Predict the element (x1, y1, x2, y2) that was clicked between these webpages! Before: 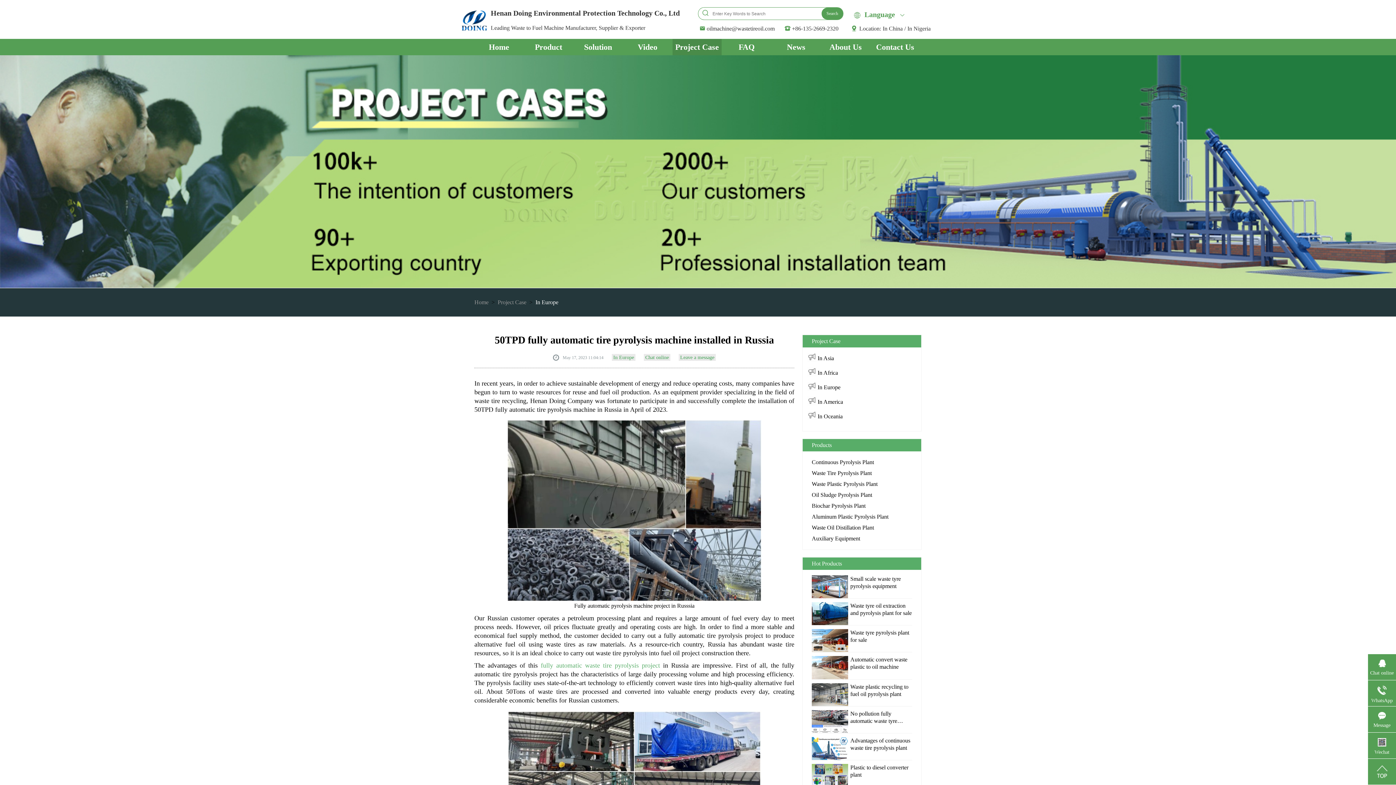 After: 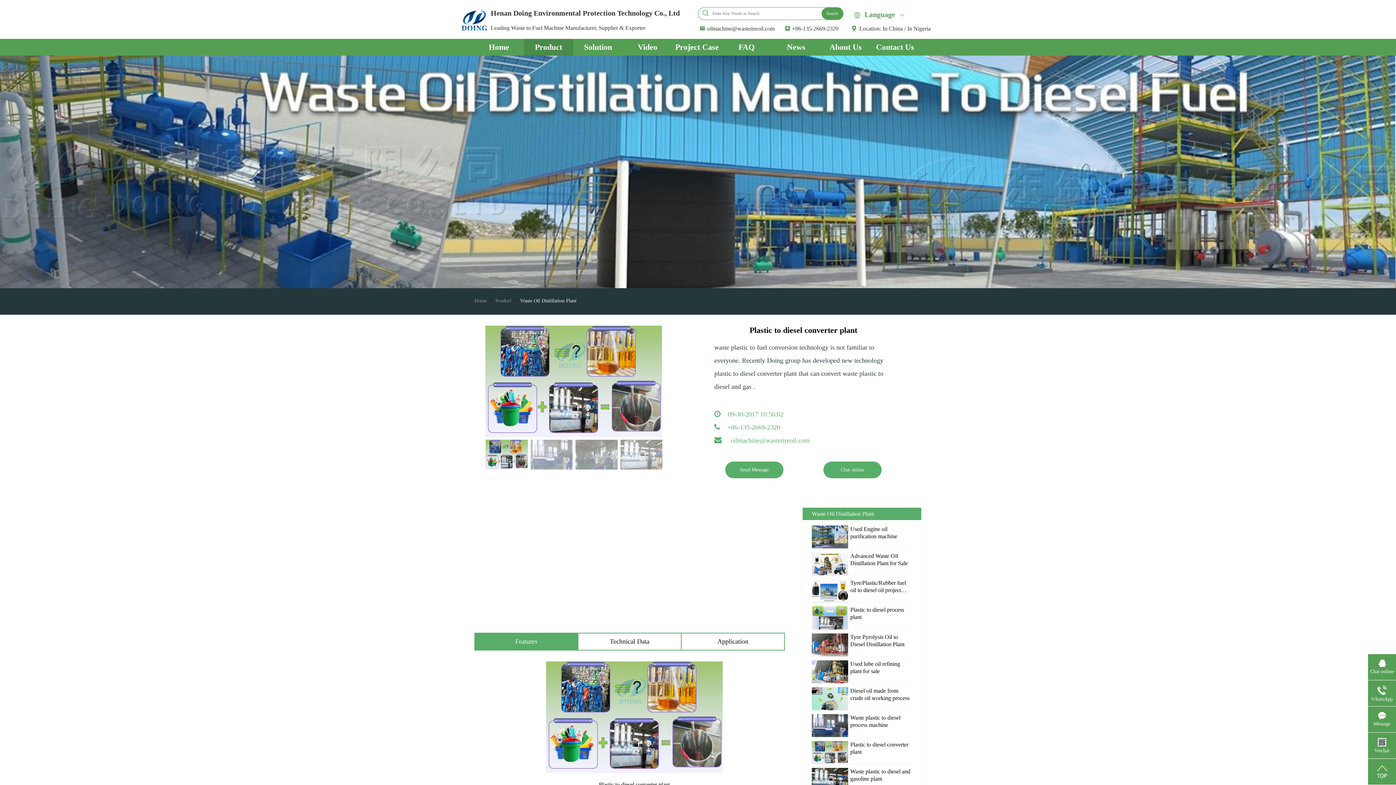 Action: bbox: (850, 764, 912, 778) label: Plastic to diesel converter plant